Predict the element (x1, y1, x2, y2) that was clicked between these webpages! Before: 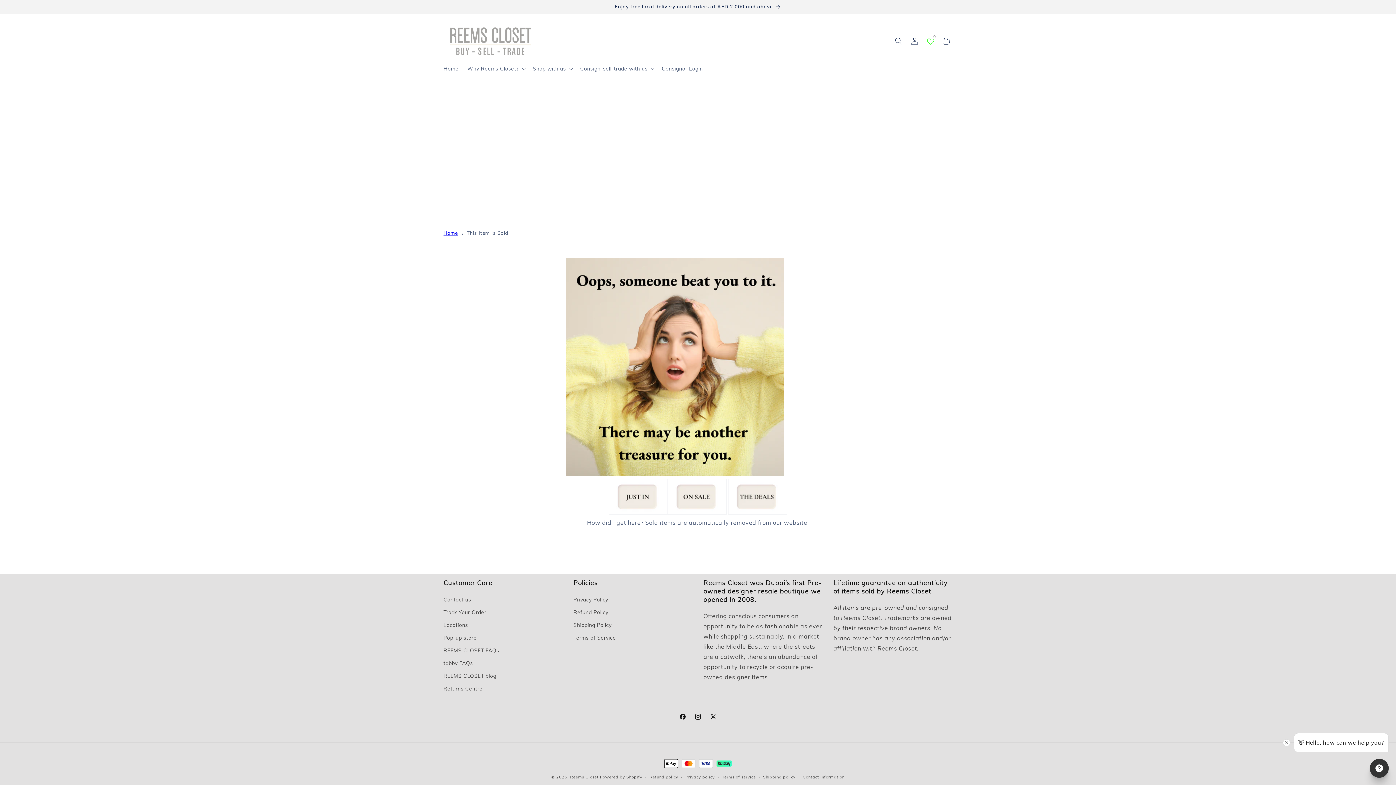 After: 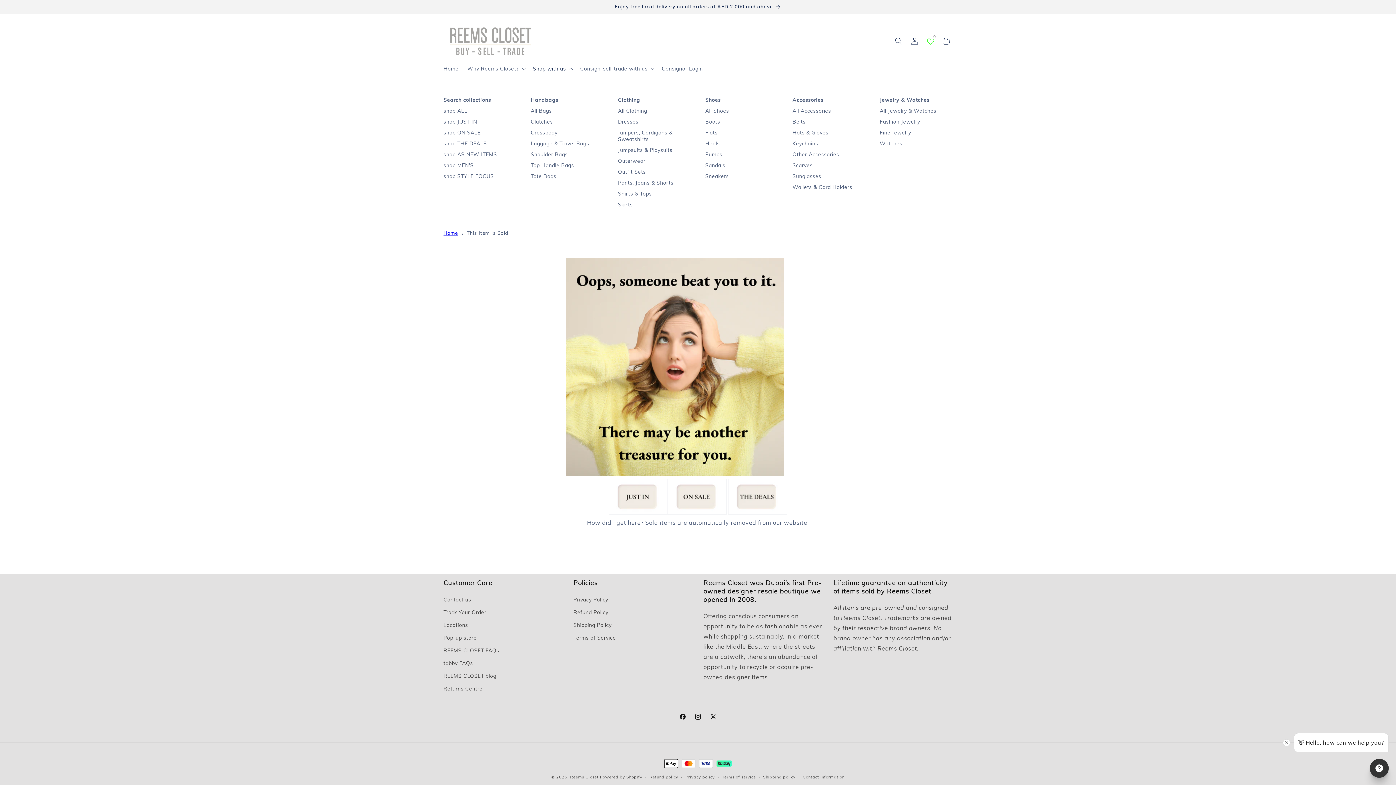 Action: bbox: (528, 60, 575, 76) label: Shop with us